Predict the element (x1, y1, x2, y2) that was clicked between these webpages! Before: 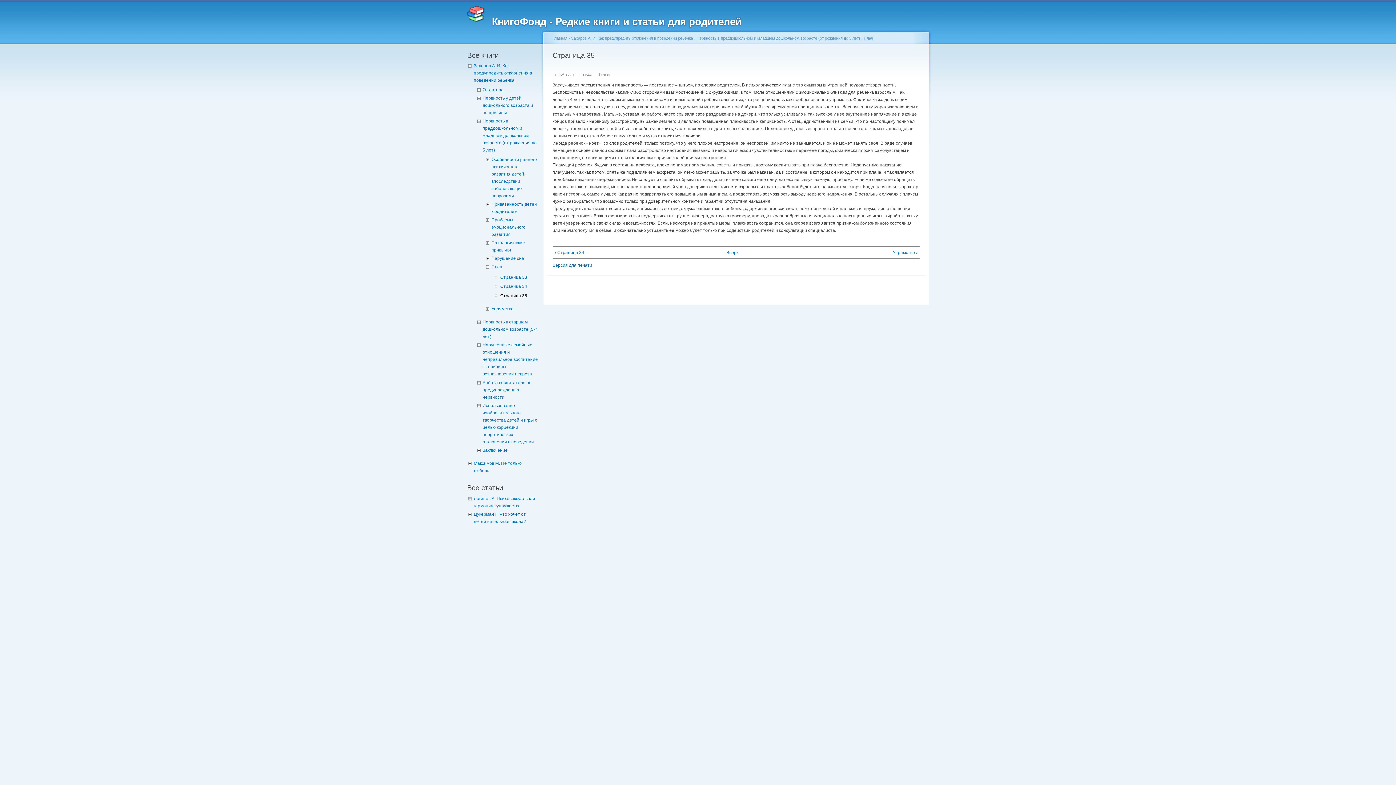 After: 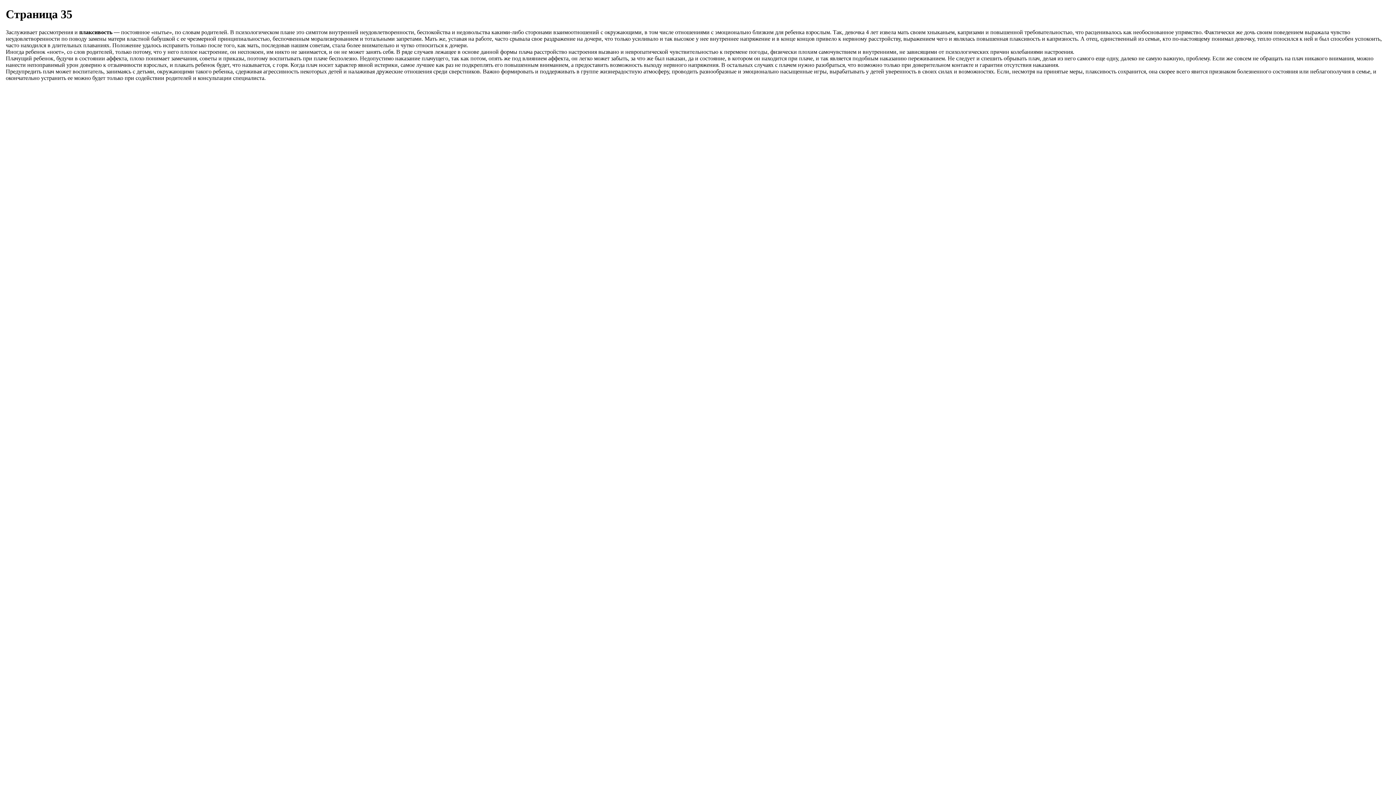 Action: bbox: (552, 262, 592, 267) label: Версия для печати